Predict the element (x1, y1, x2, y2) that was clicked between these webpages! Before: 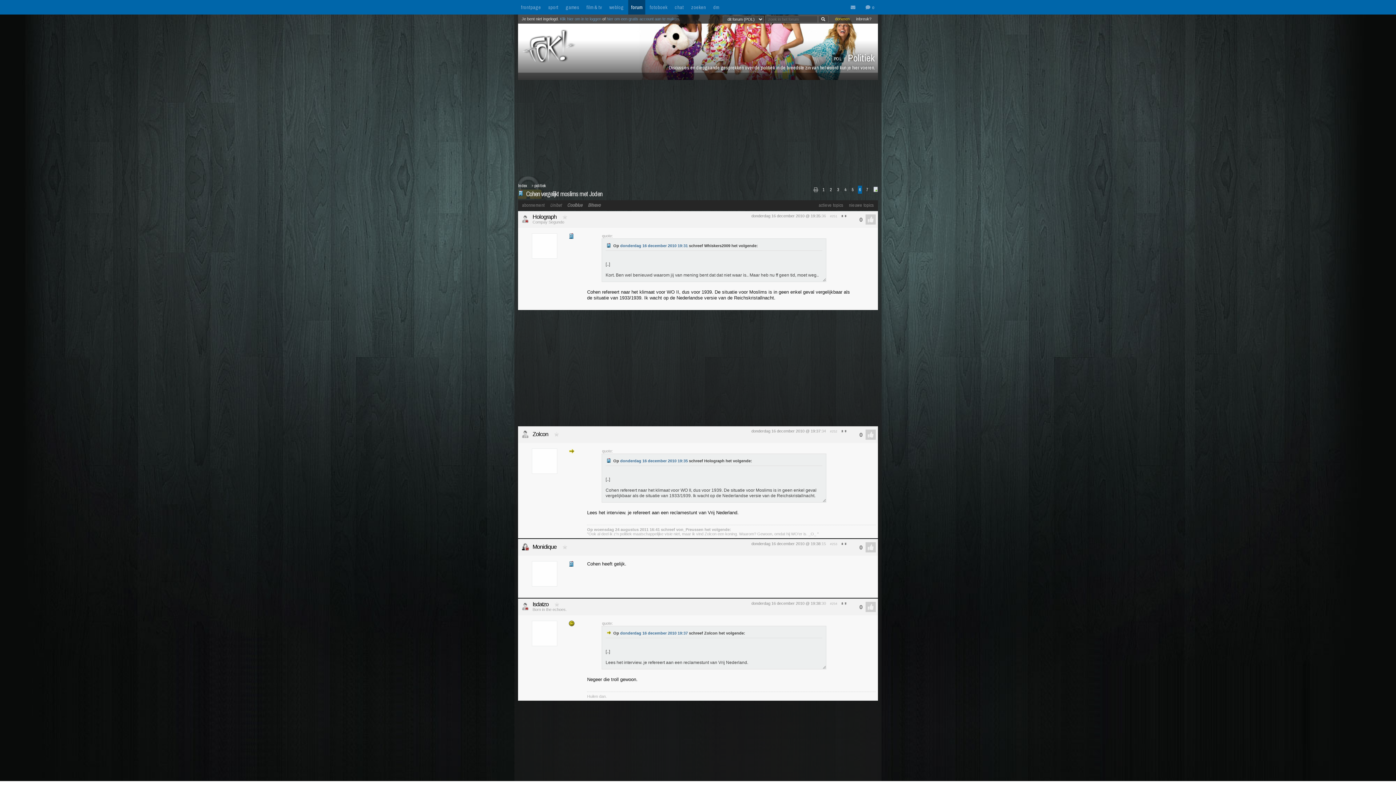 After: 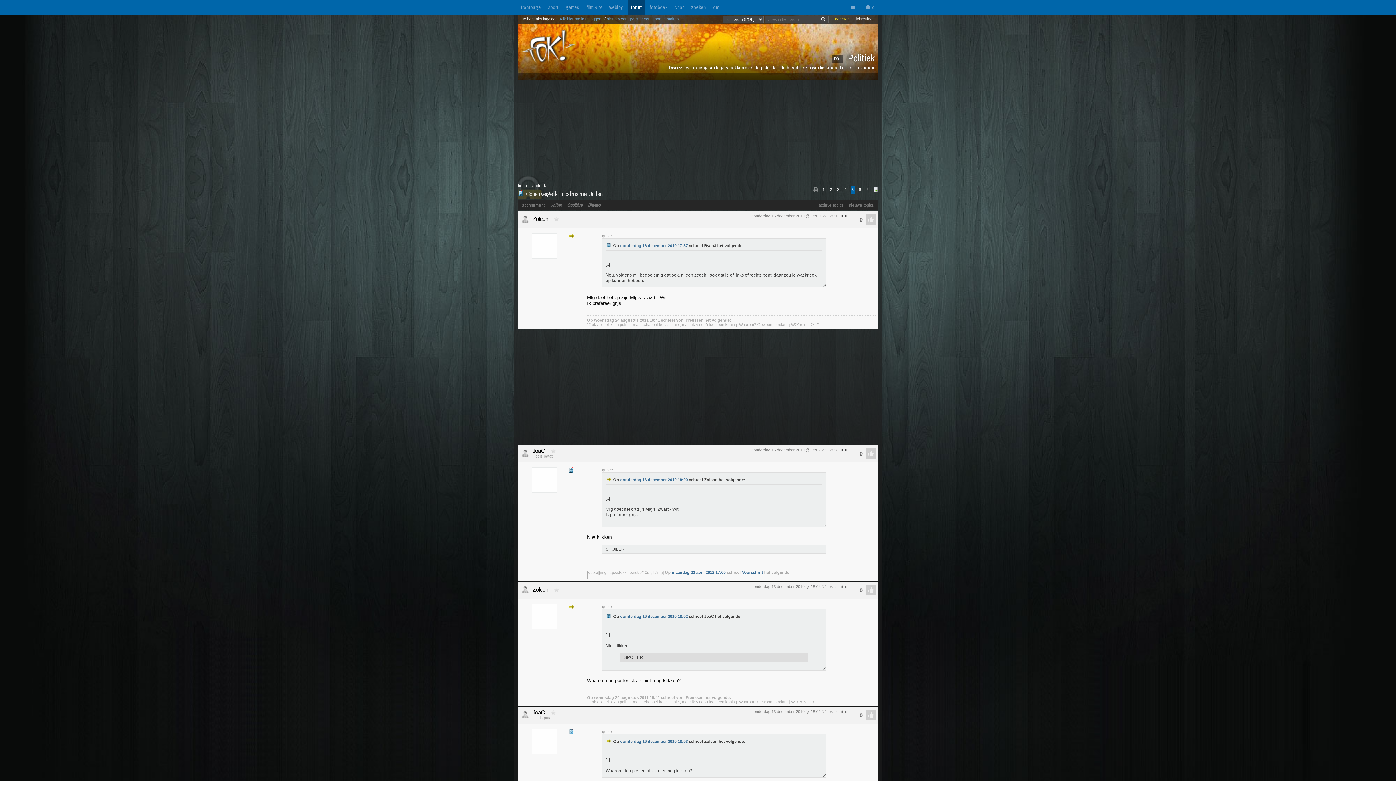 Action: bbox: (849, 185, 855, 193) label: 5